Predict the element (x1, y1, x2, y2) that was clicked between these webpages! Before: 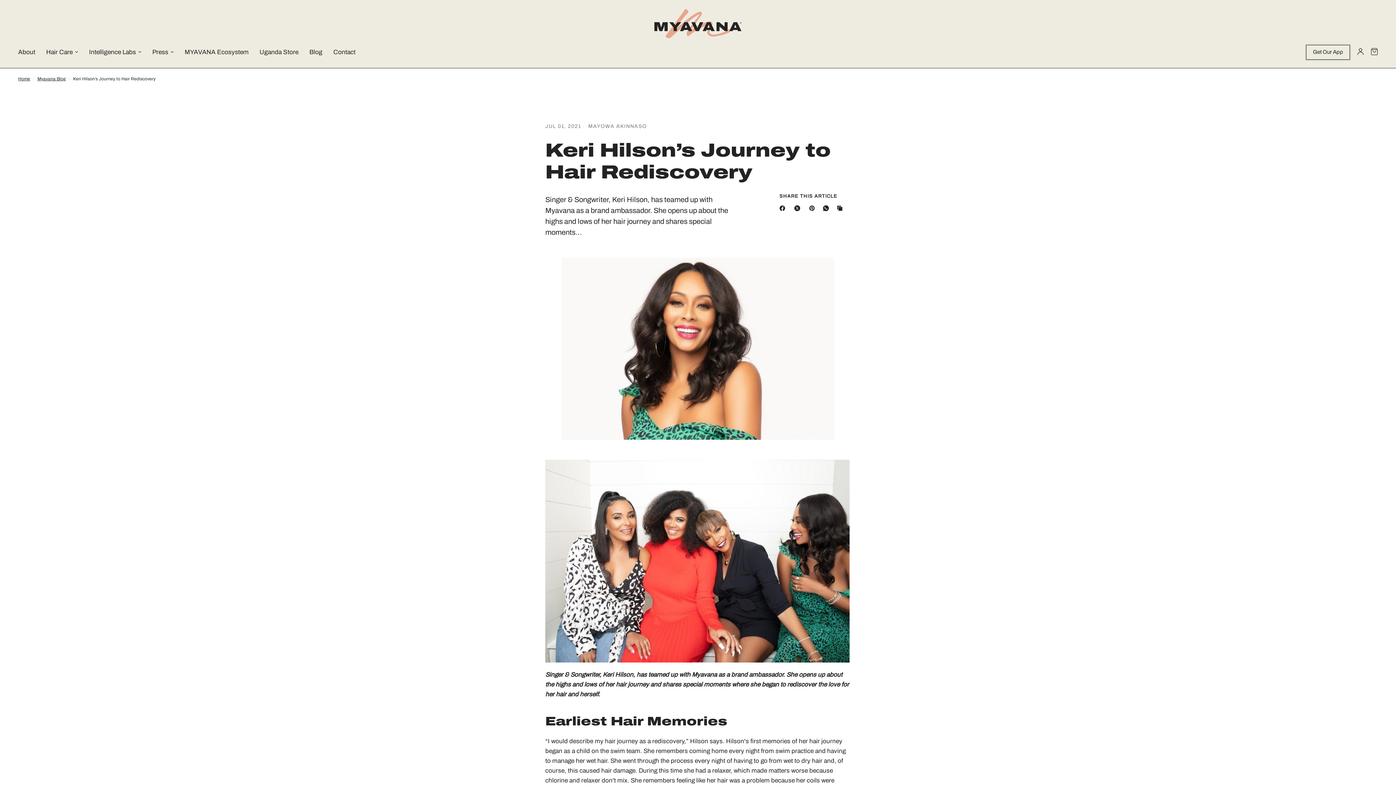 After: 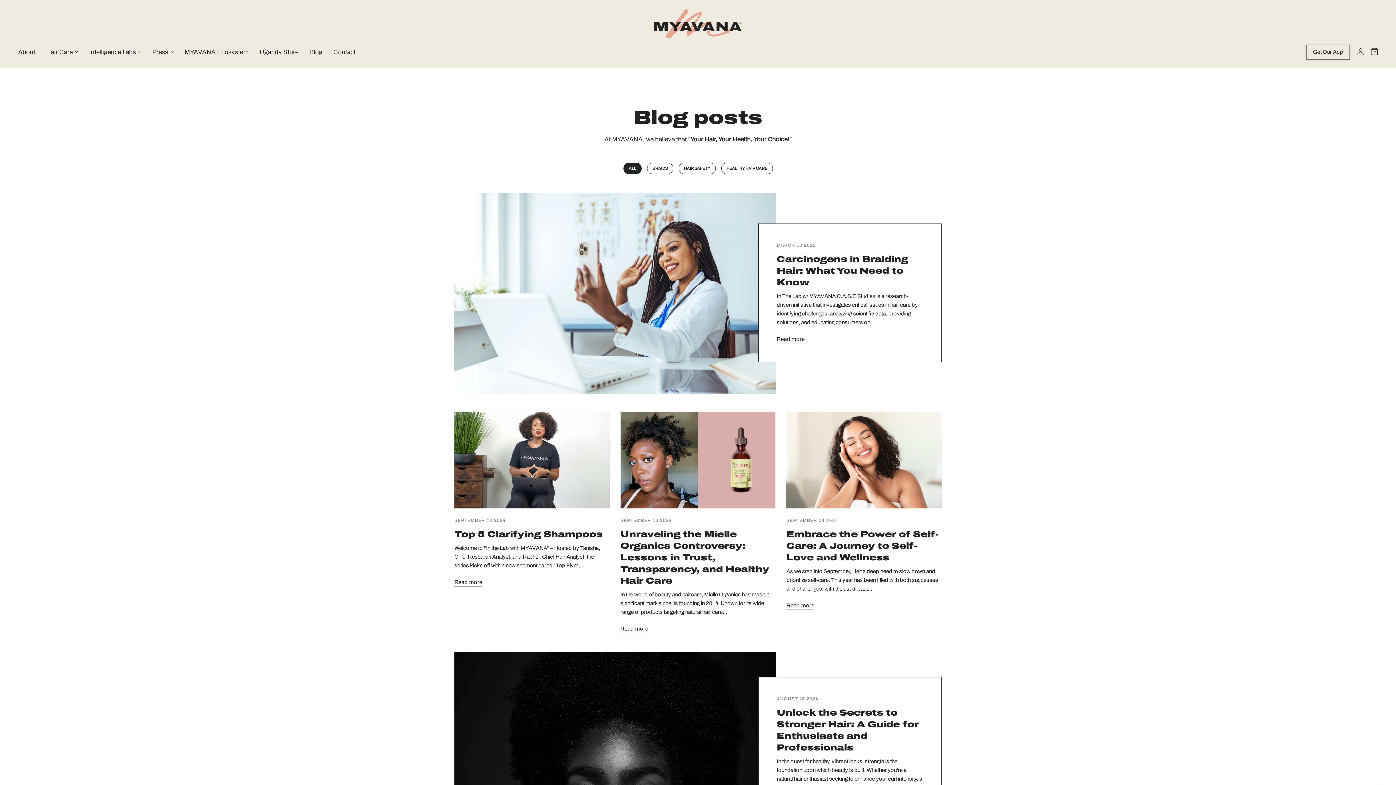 Action: bbox: (37, 75, 65, 82) label: Myavana Blog